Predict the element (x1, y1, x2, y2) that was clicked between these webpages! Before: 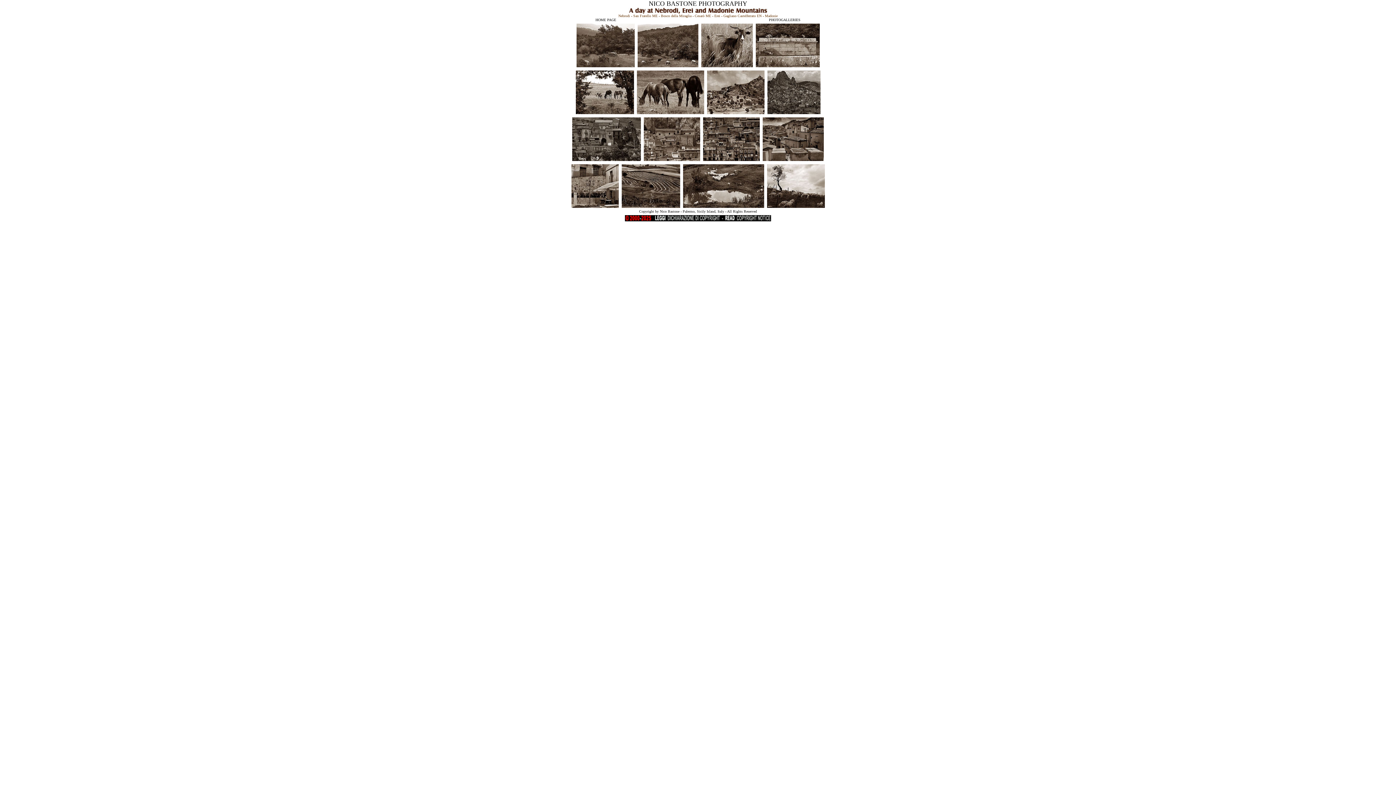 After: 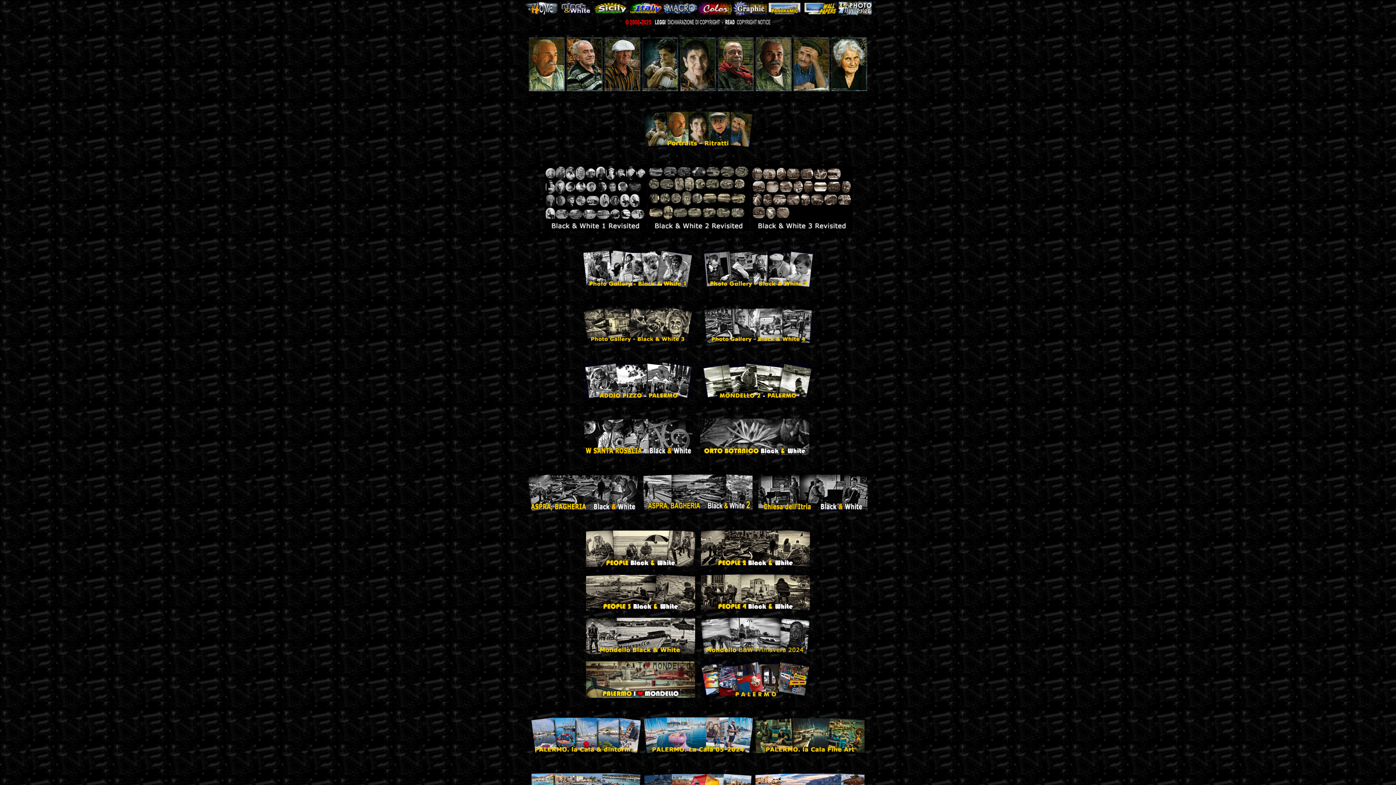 Action: bbox: (769, 17, 800, 21) label: PHOTOGALLERIES